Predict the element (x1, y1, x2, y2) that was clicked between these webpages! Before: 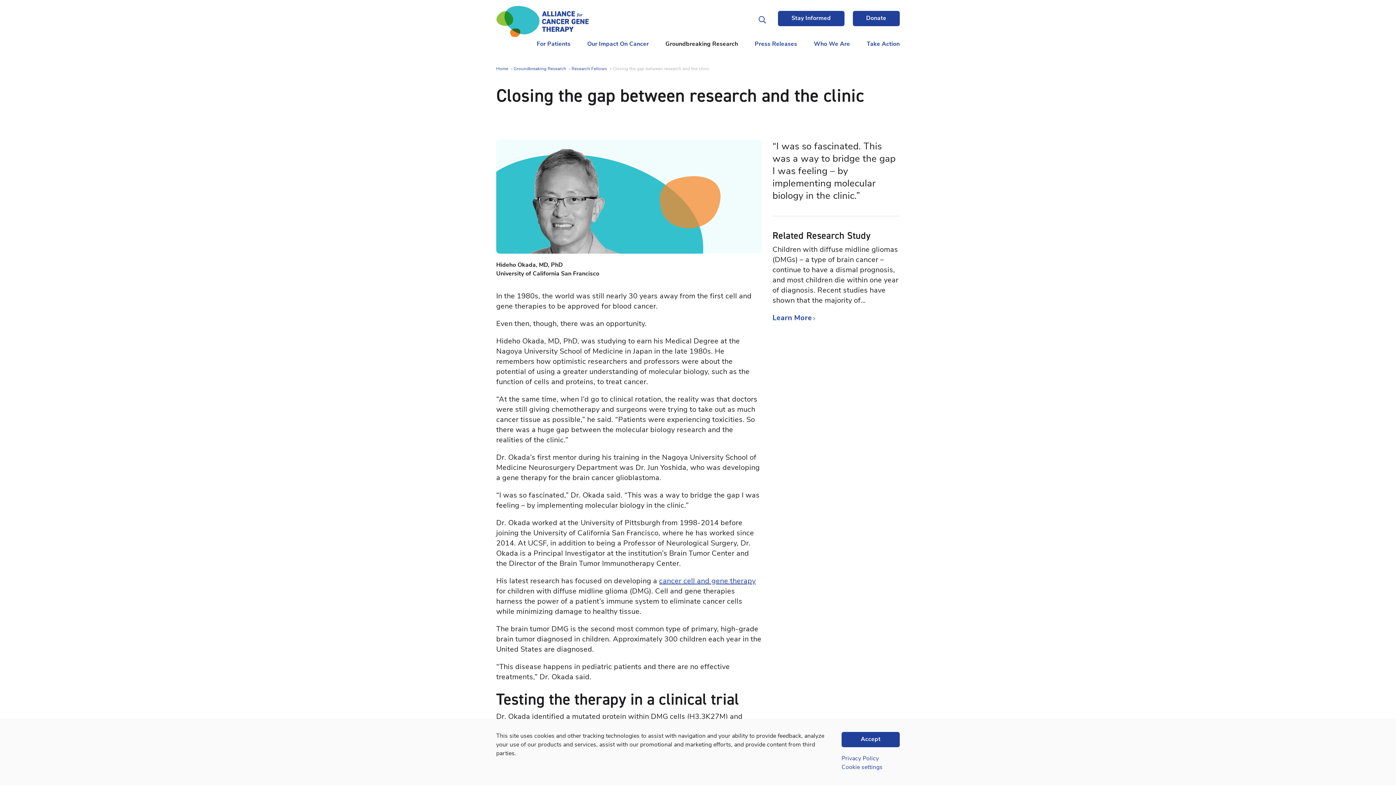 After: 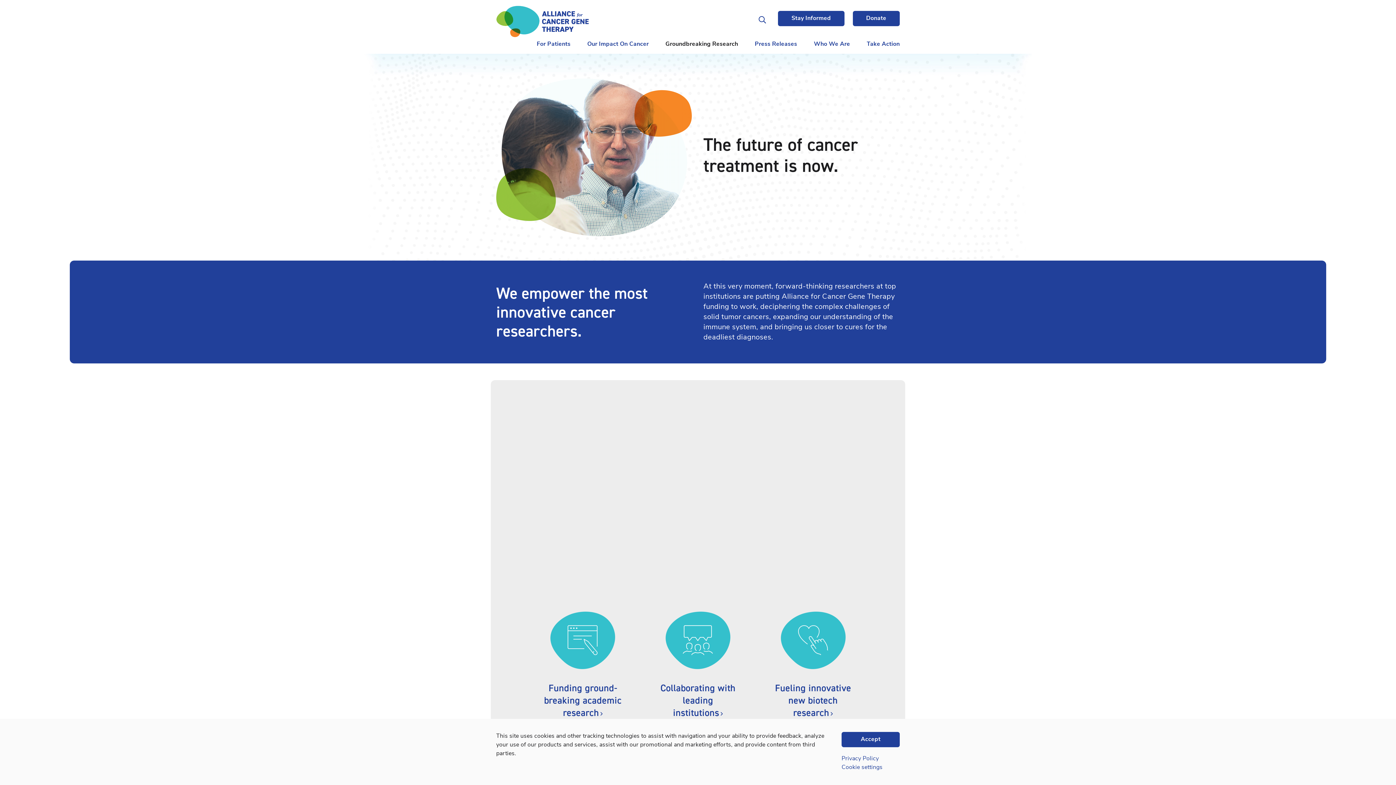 Action: bbox: (662, 37, 738, 51) label: Groundbreaking Research